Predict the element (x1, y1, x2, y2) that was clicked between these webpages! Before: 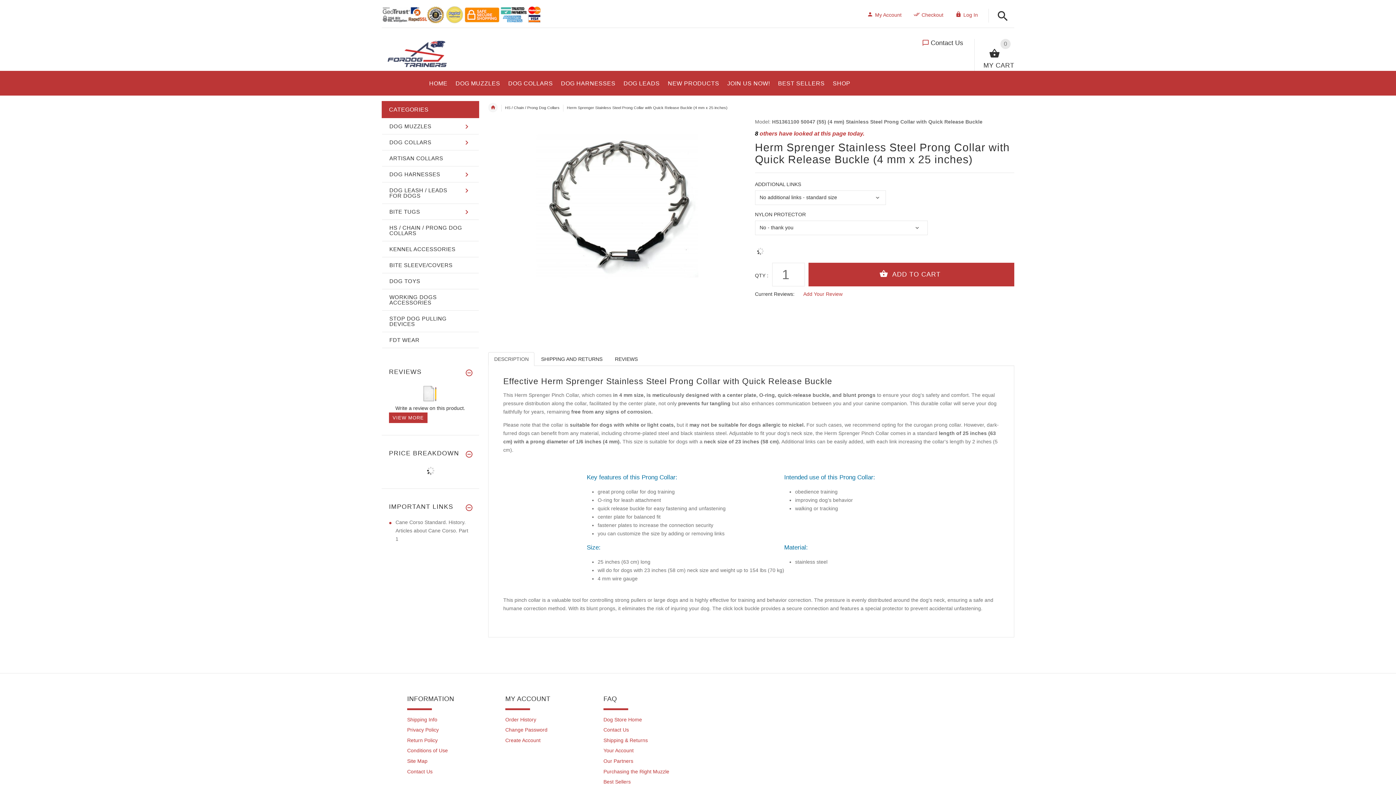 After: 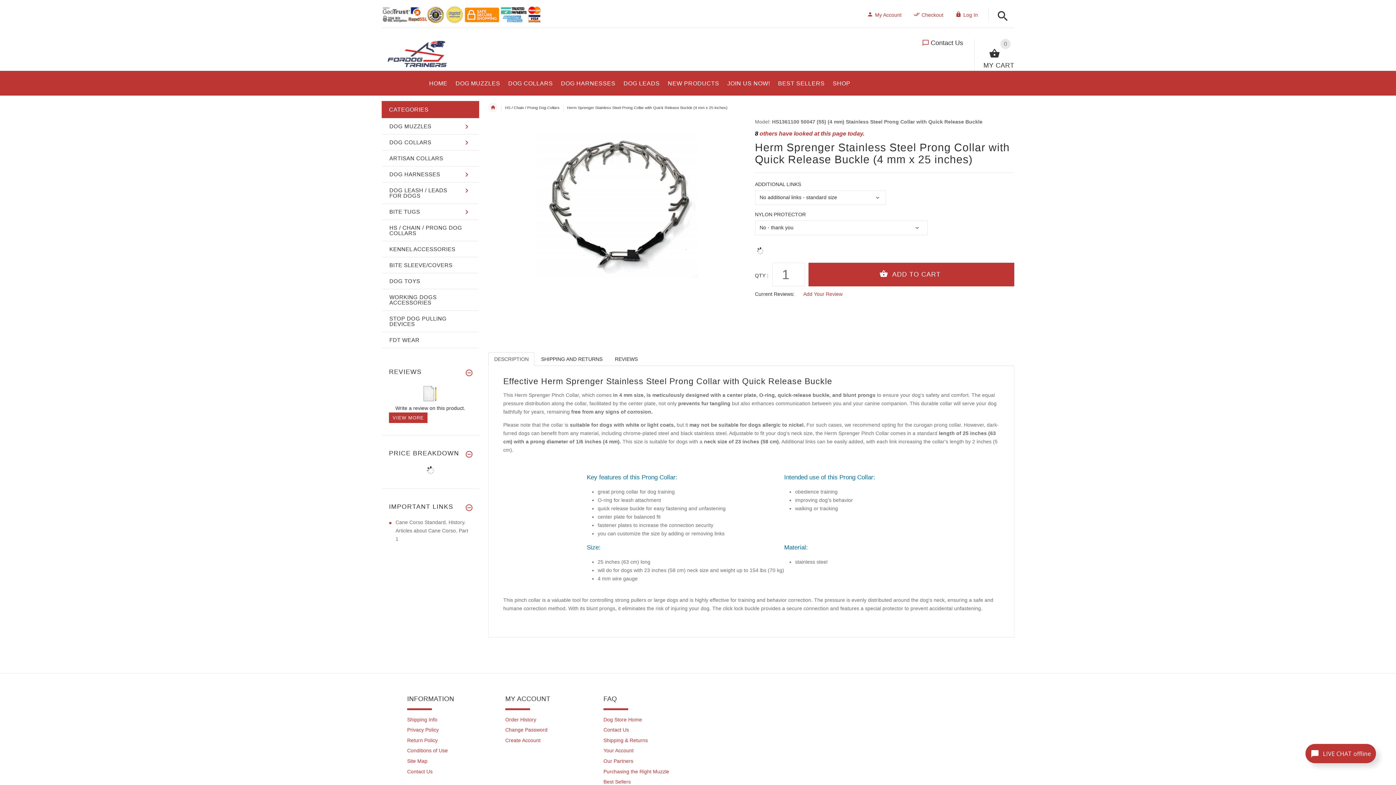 Action: bbox: (488, 352, 534, 366) label: DESCRIPTION